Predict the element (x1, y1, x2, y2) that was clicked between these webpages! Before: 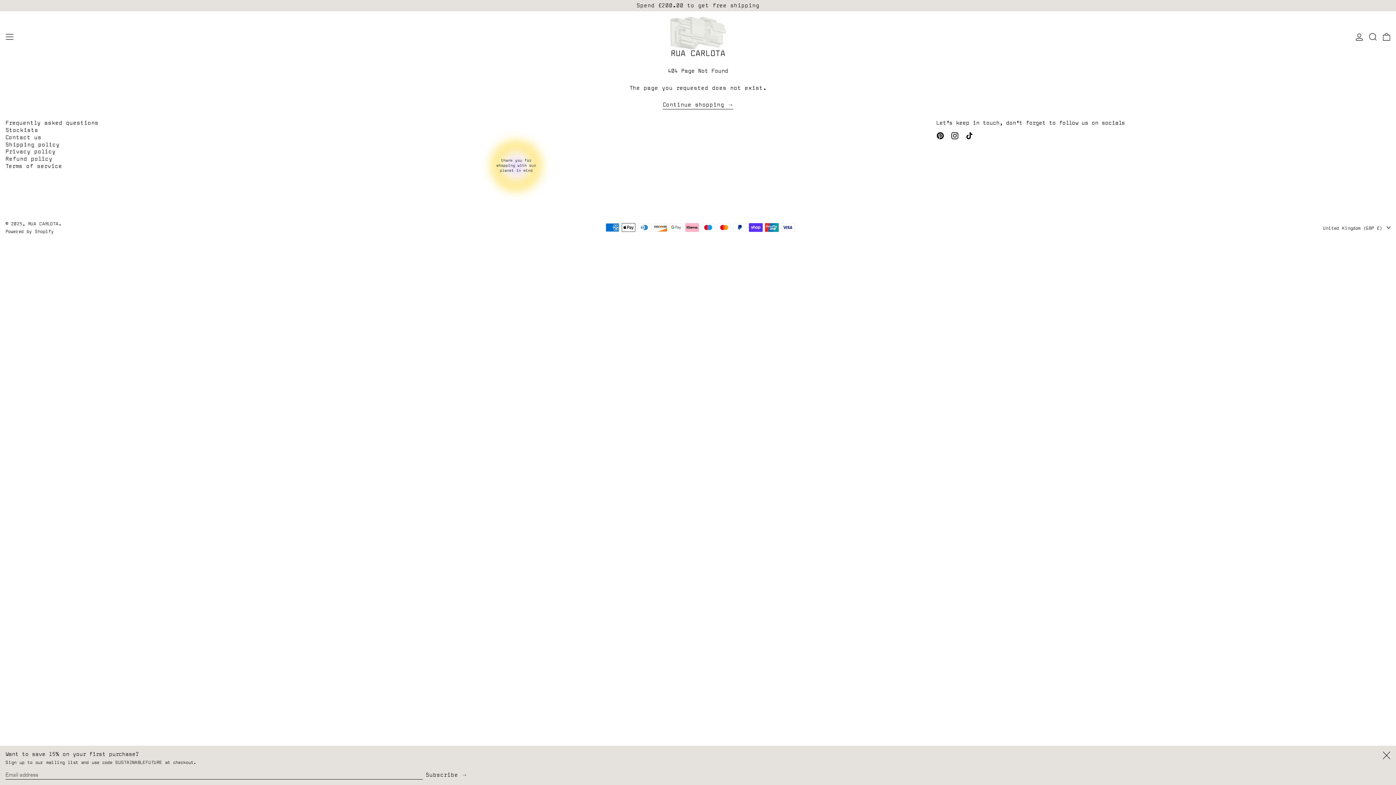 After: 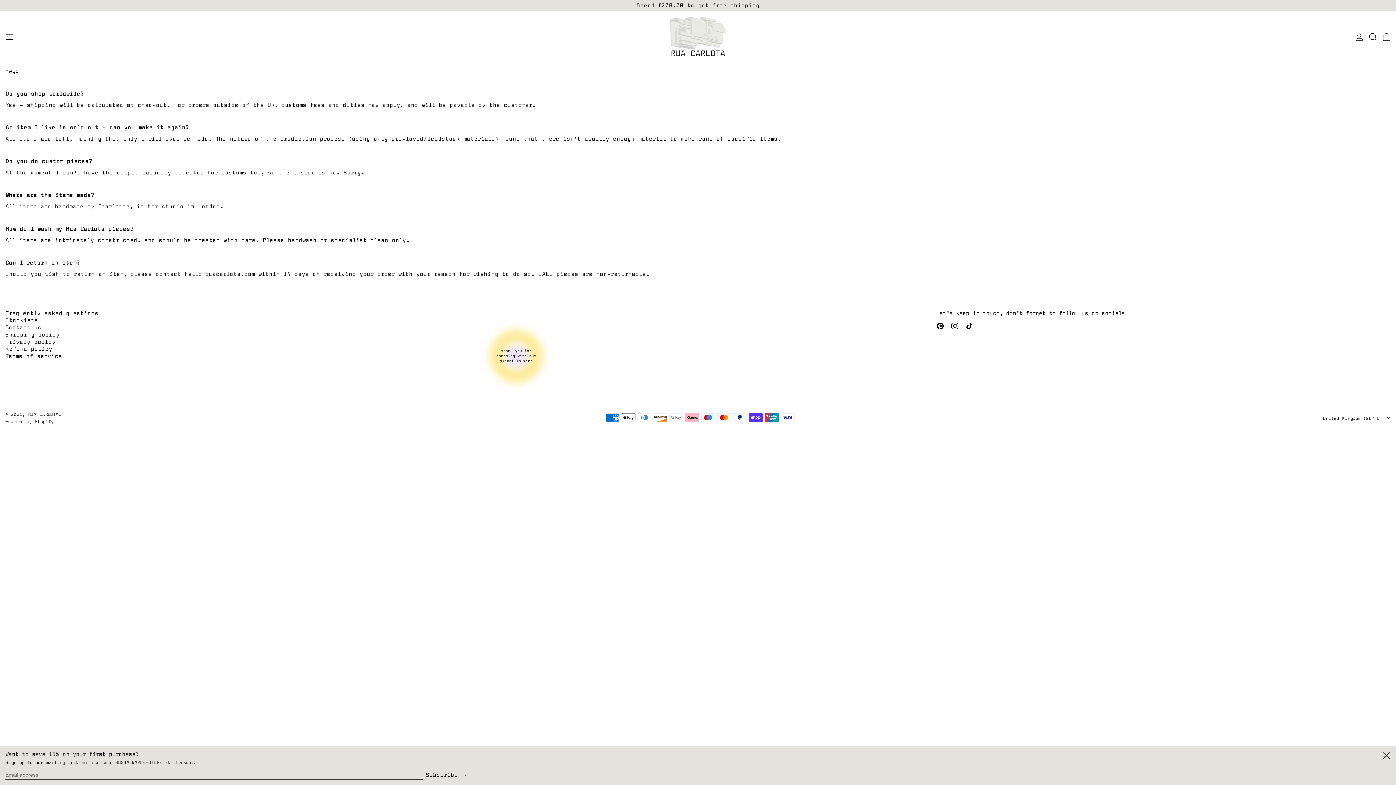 Action: label: Frequently asked questions bbox: (5, 120, 98, 125)